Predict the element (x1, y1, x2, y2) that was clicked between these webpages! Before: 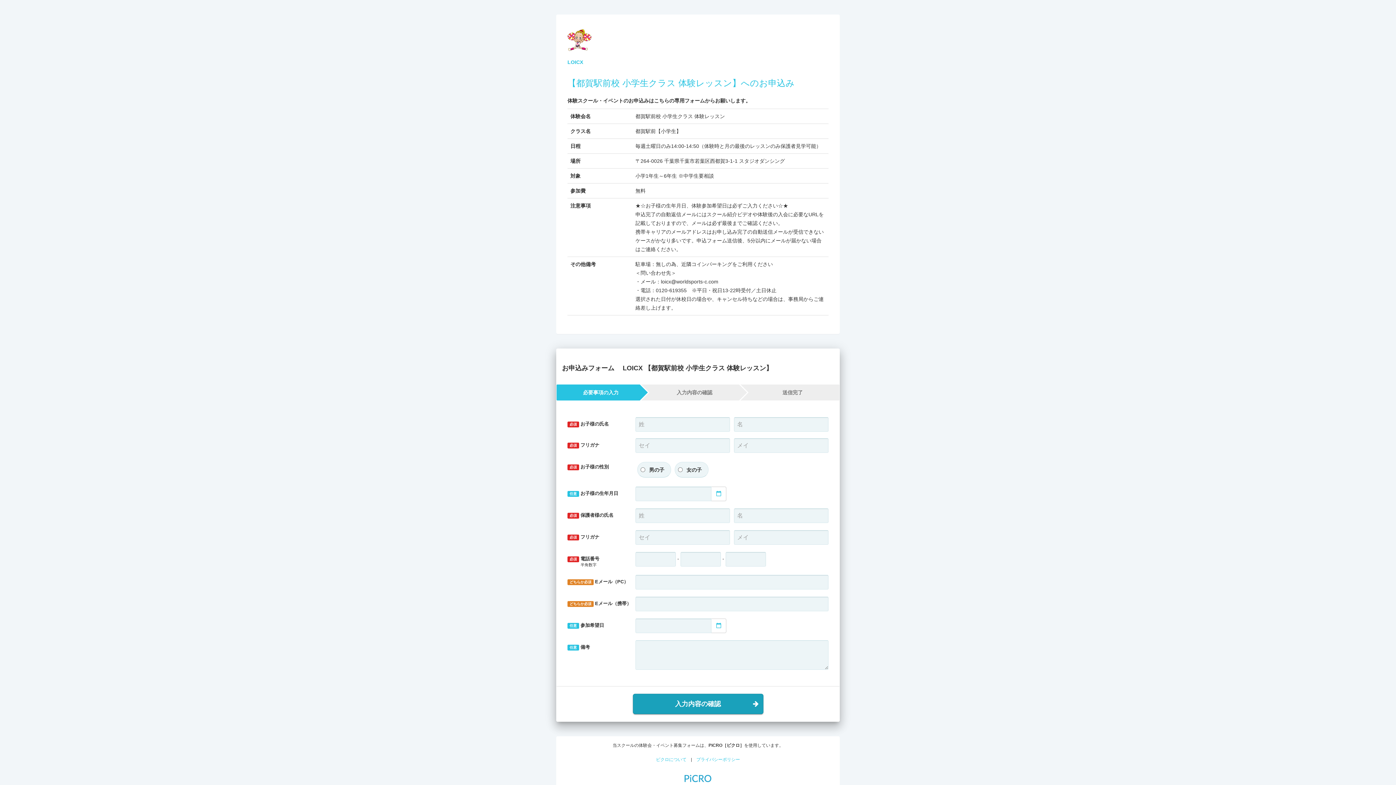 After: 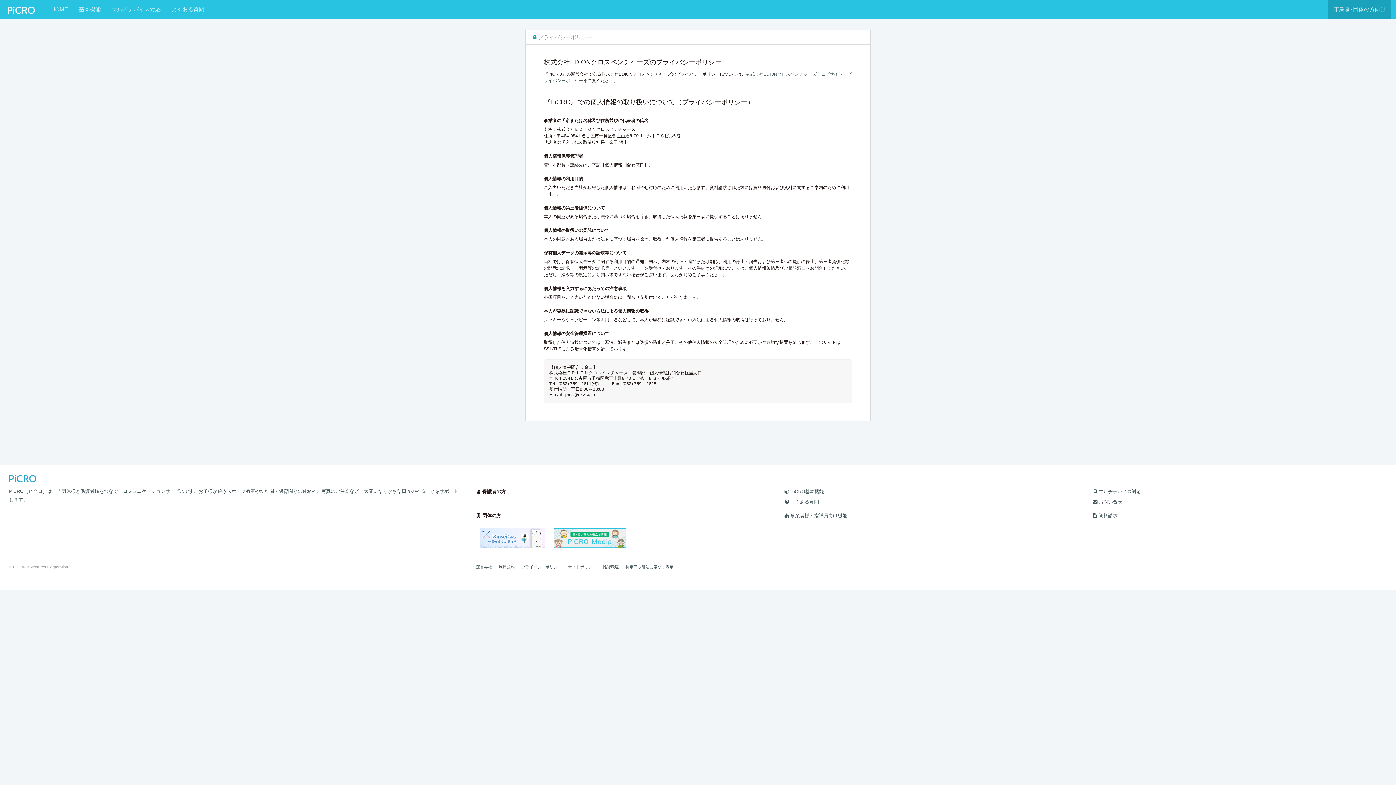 Action: bbox: (696, 757, 740, 762) label: プライバシーポリシー